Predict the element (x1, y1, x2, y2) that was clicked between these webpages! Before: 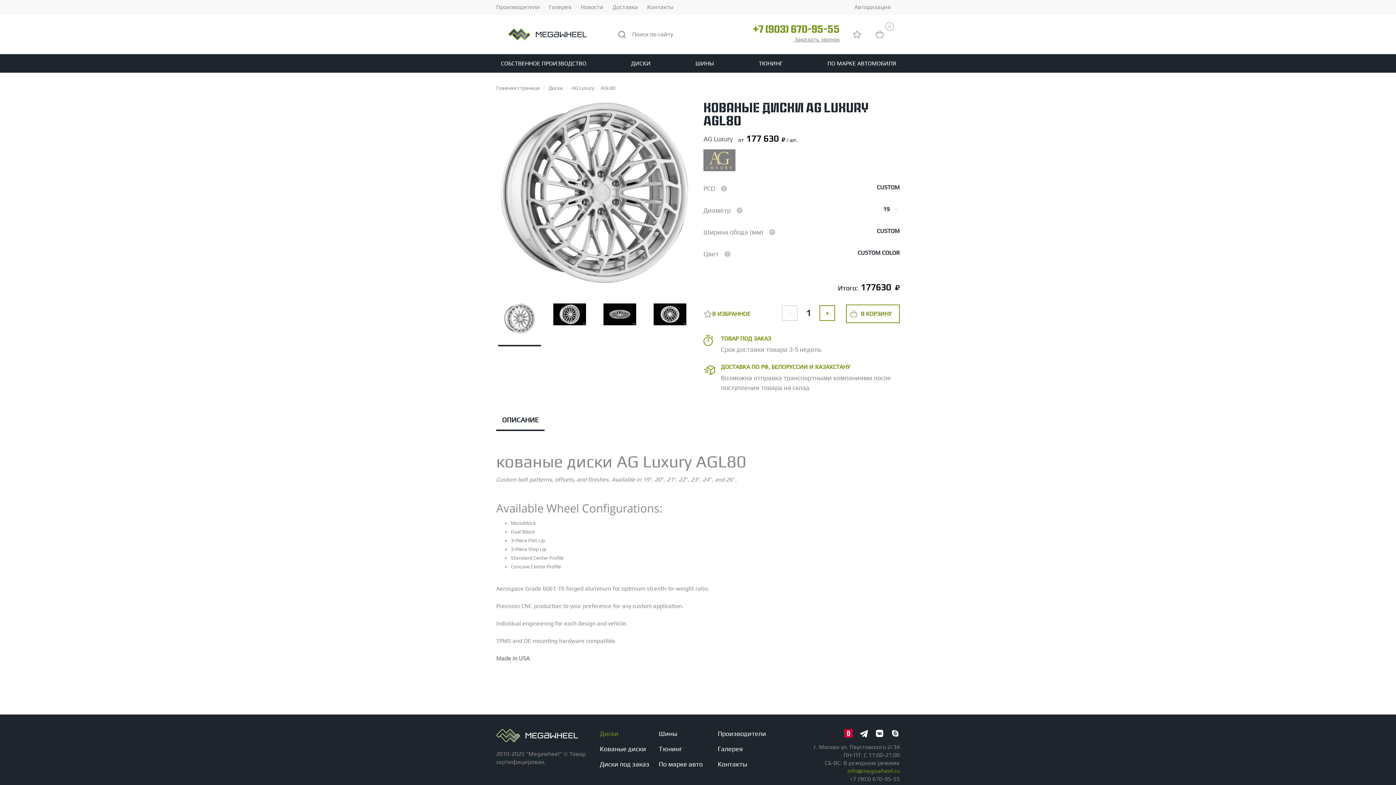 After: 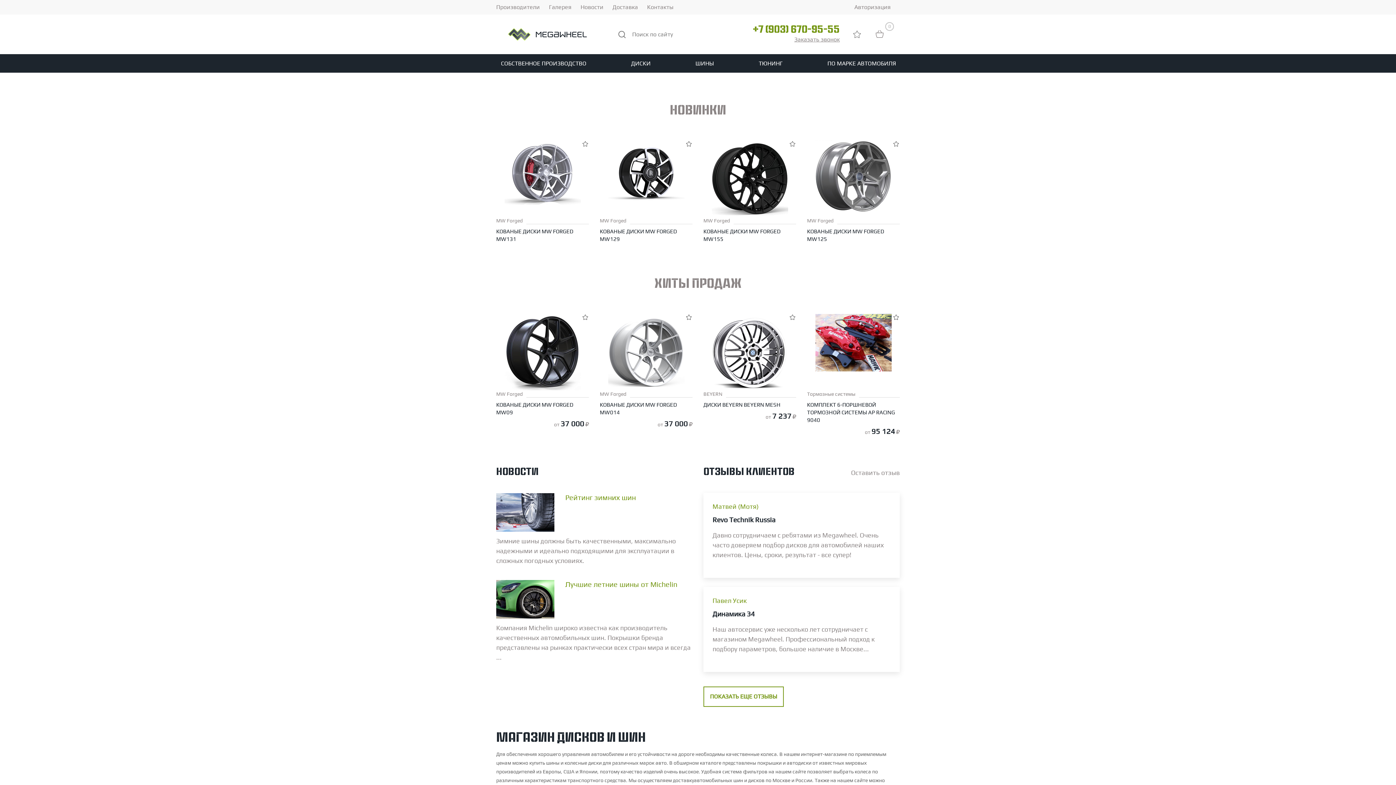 Action: bbox: (496, 85, 540, 90) label: Главная страница